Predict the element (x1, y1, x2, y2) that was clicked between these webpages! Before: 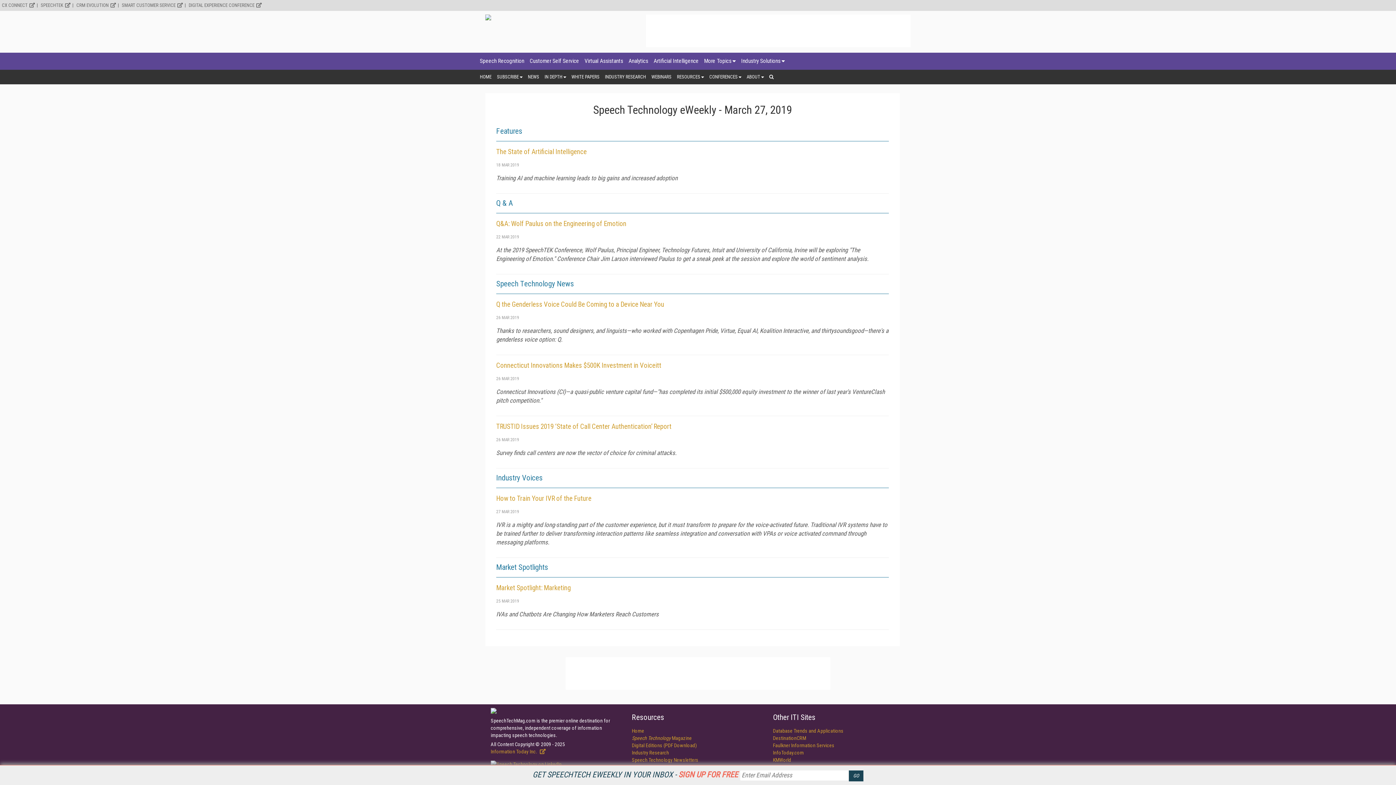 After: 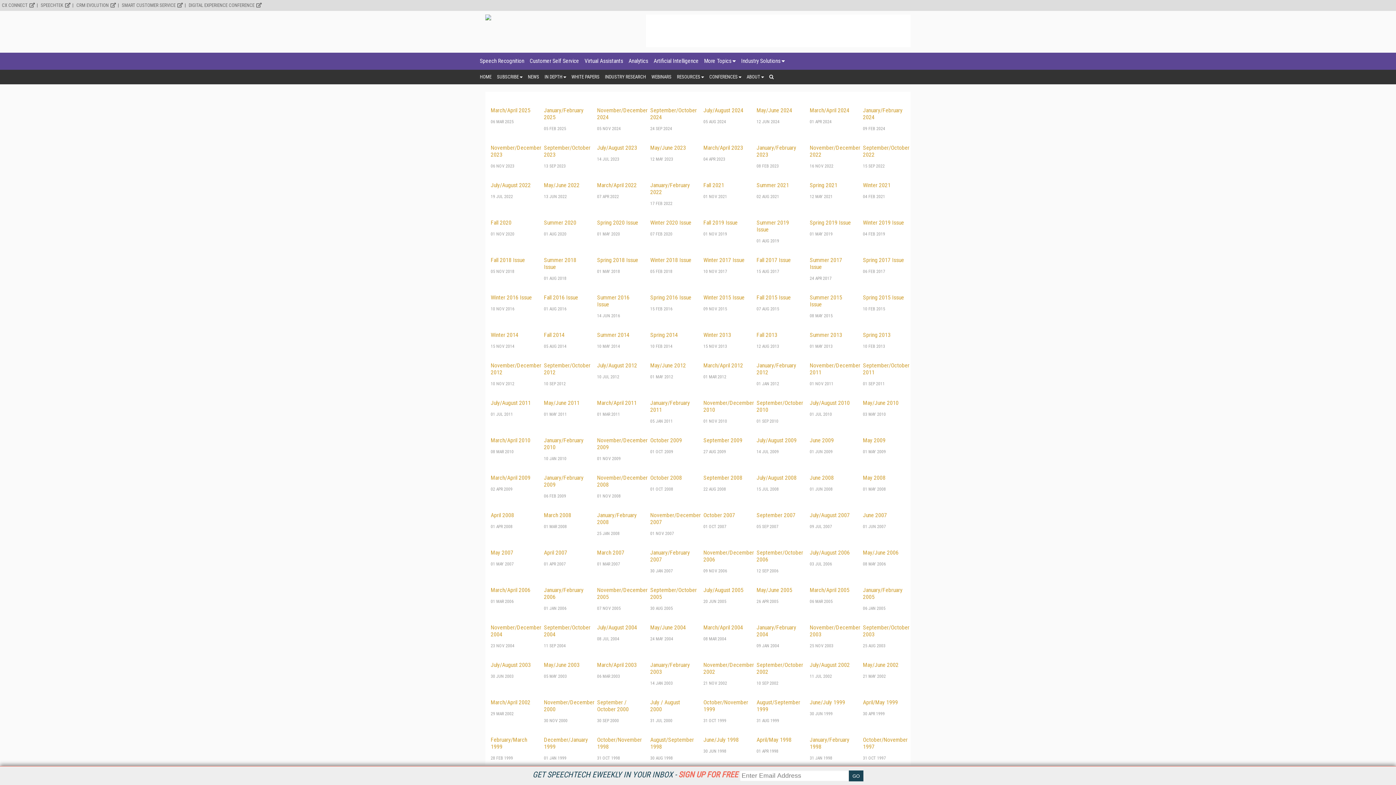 Action: bbox: (632, 742, 696, 748) label: Digital Editions (PDF Download)